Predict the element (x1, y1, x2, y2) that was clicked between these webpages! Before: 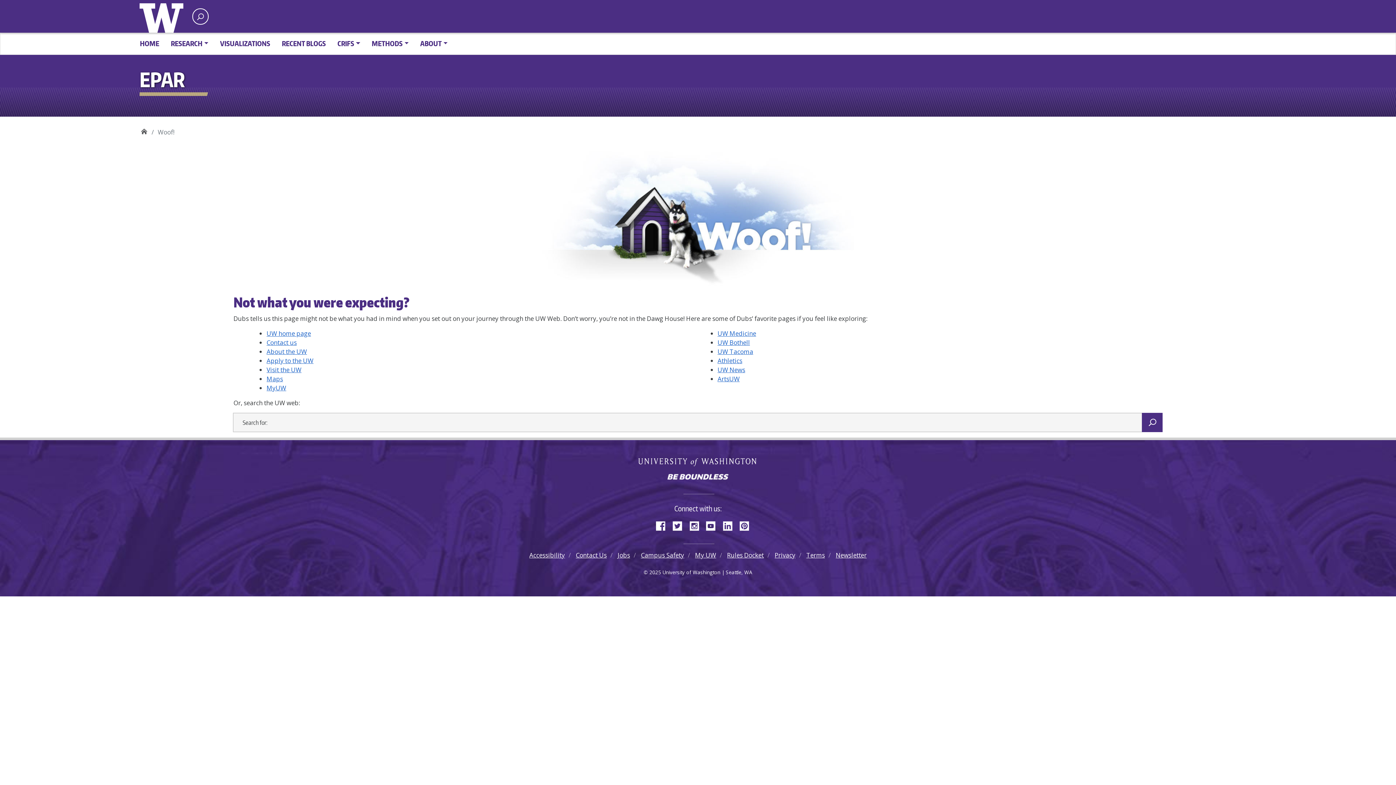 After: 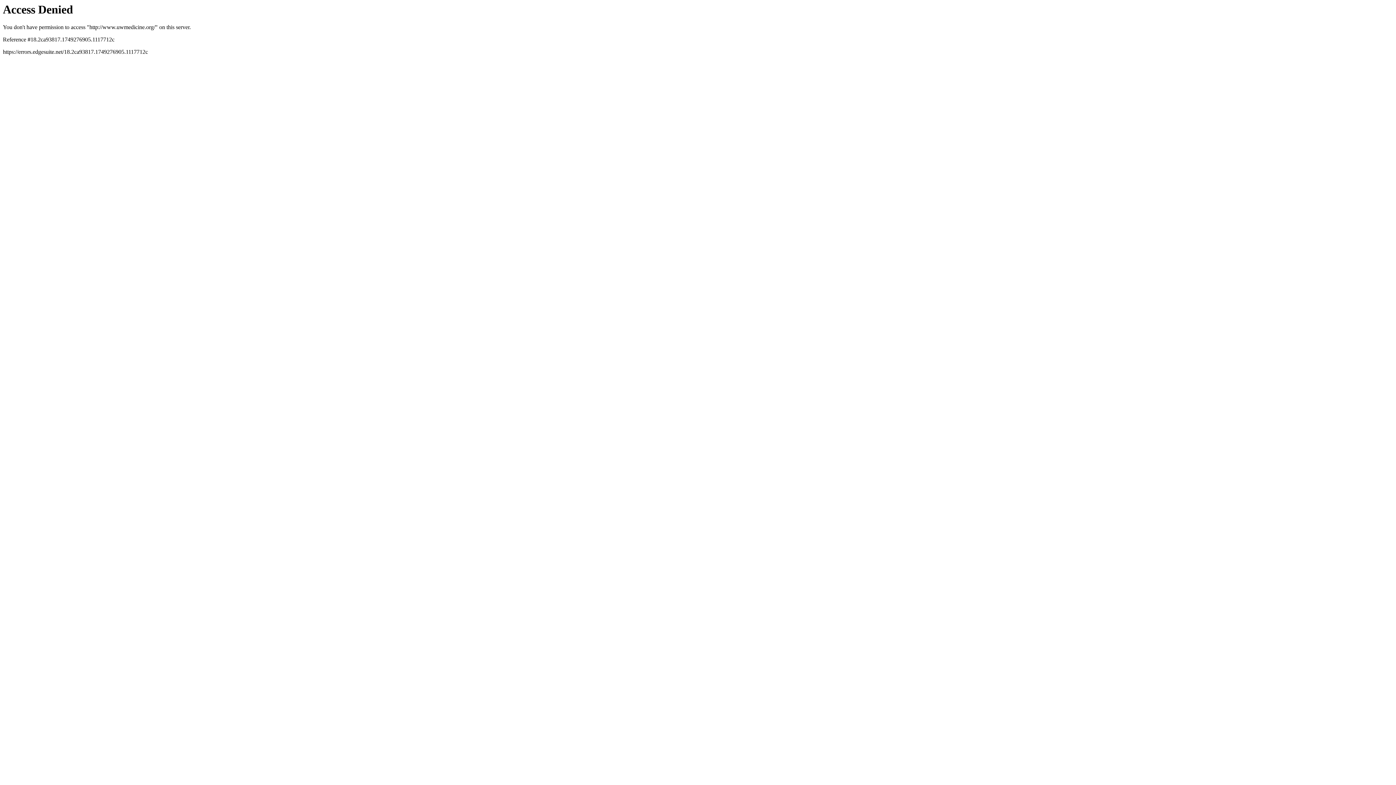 Action: label: UW Medicine bbox: (717, 329, 756, 337)